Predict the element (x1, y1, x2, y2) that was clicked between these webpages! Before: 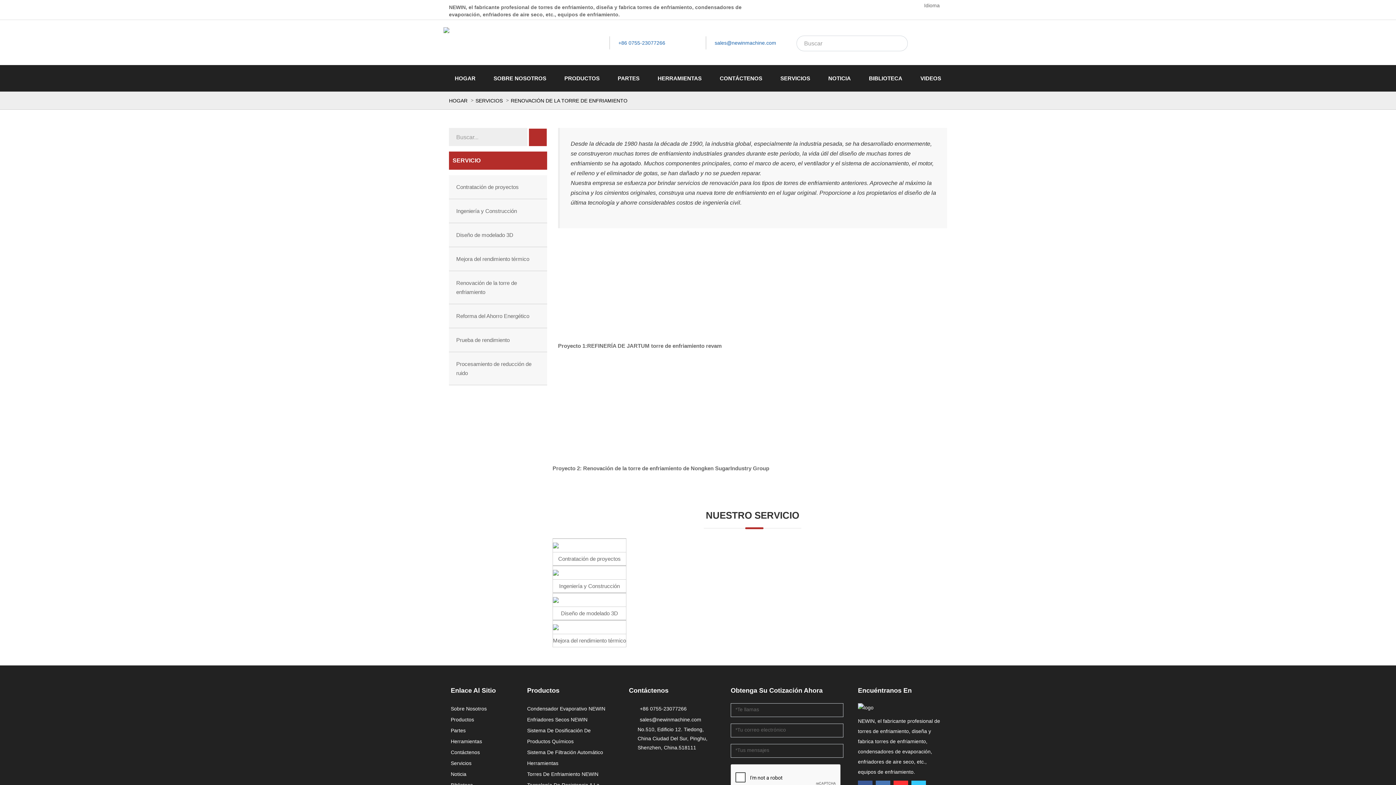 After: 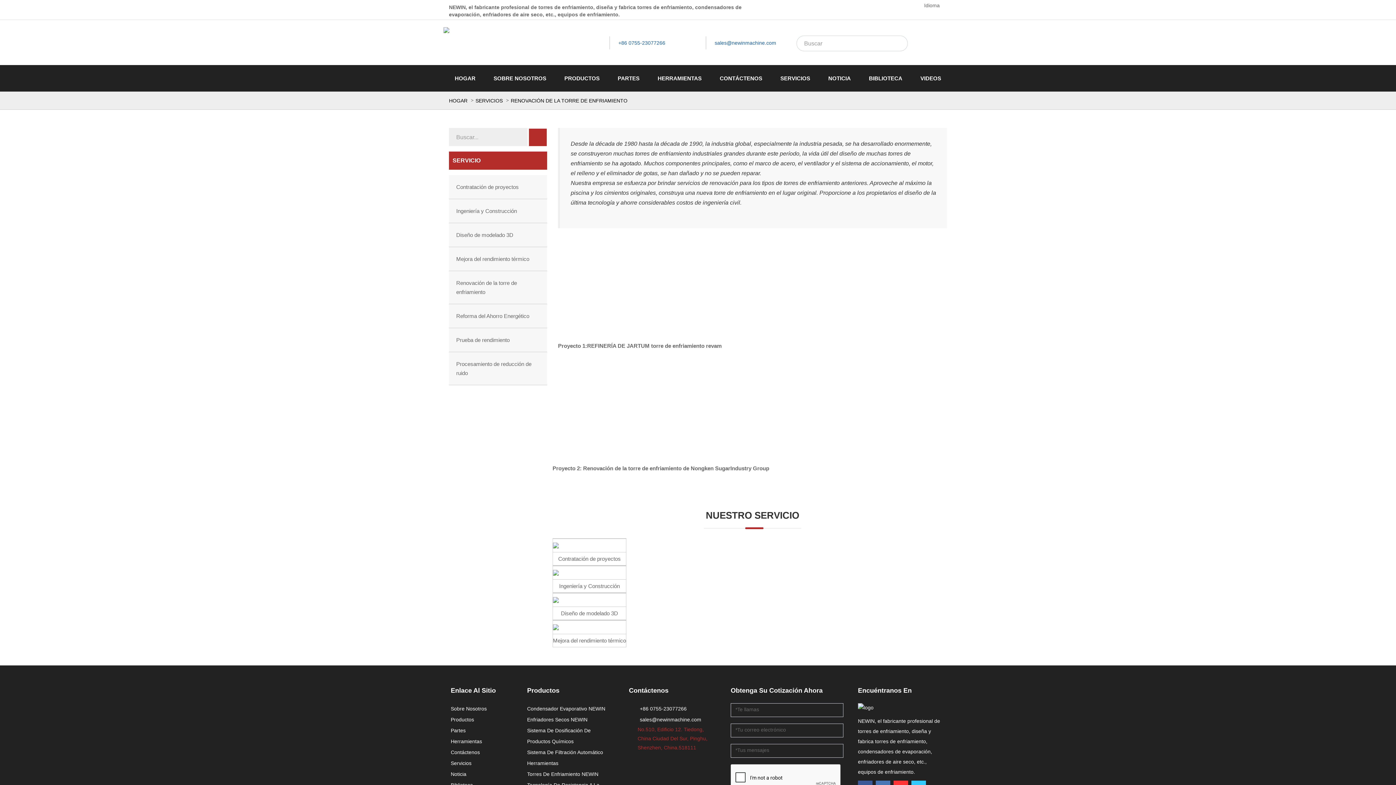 Action: label: No.510, Edificio 12. Tiedong, China Ciudad Del Sur, Pinghu, Shenzhen, China.518111 bbox: (637, 725, 716, 752)